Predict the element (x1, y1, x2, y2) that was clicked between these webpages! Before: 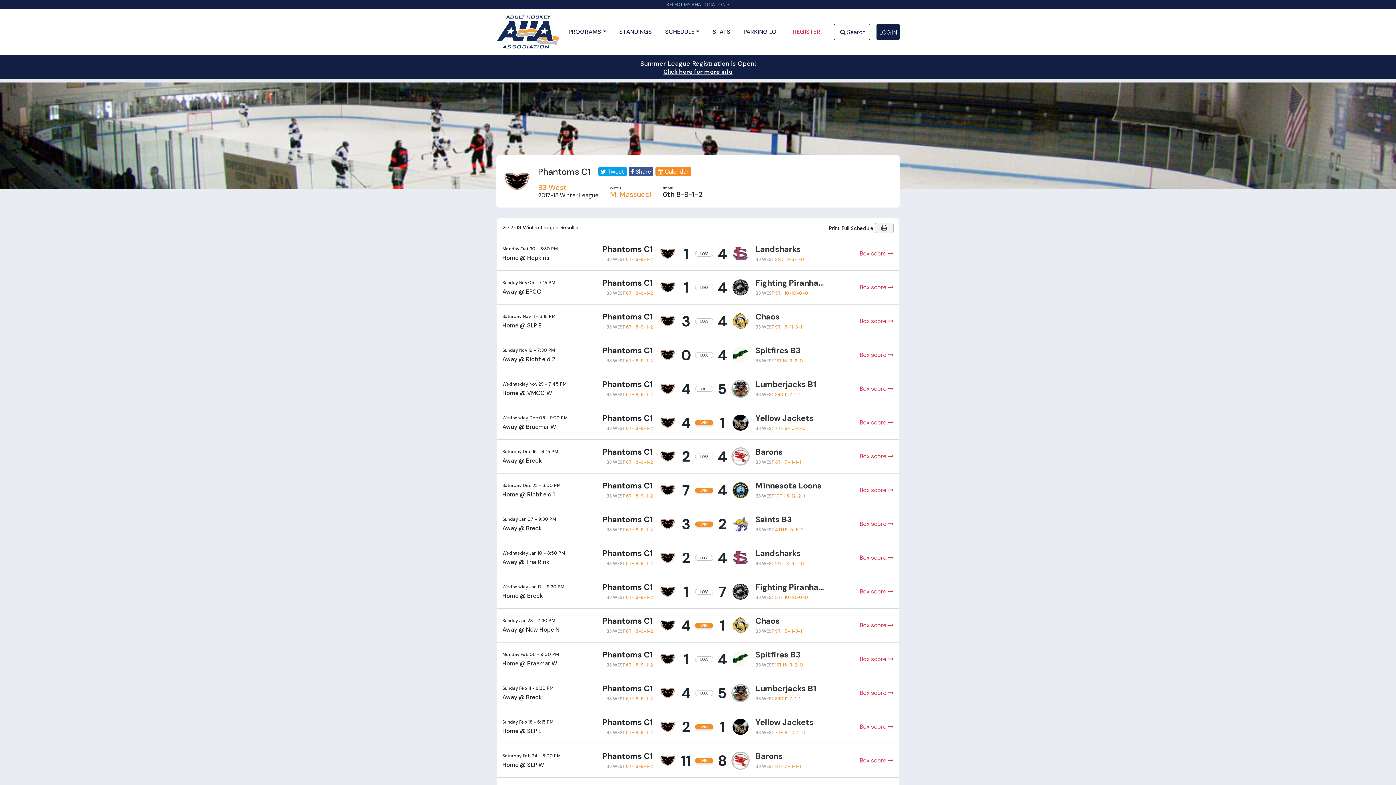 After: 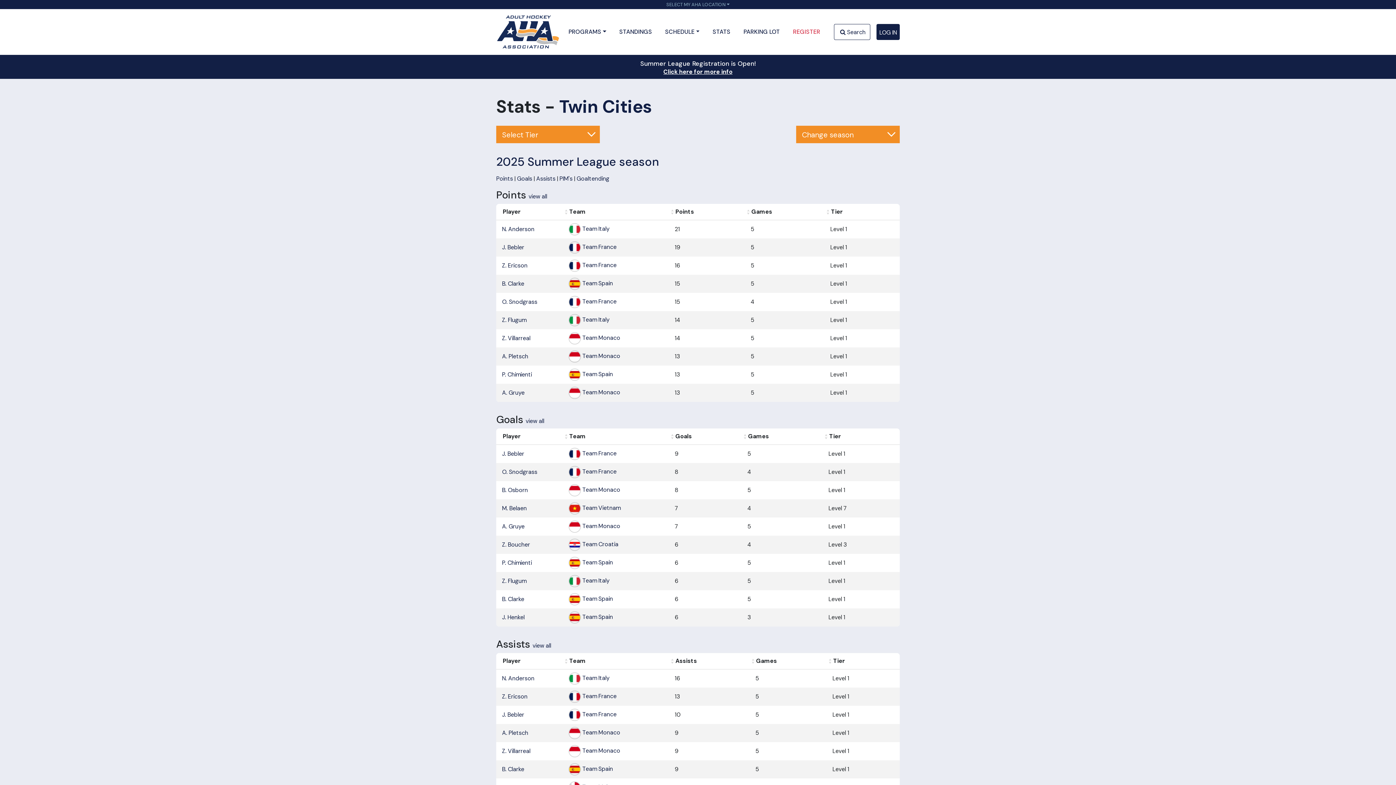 Action: label: STATS bbox: (709, 24, 733, 39)